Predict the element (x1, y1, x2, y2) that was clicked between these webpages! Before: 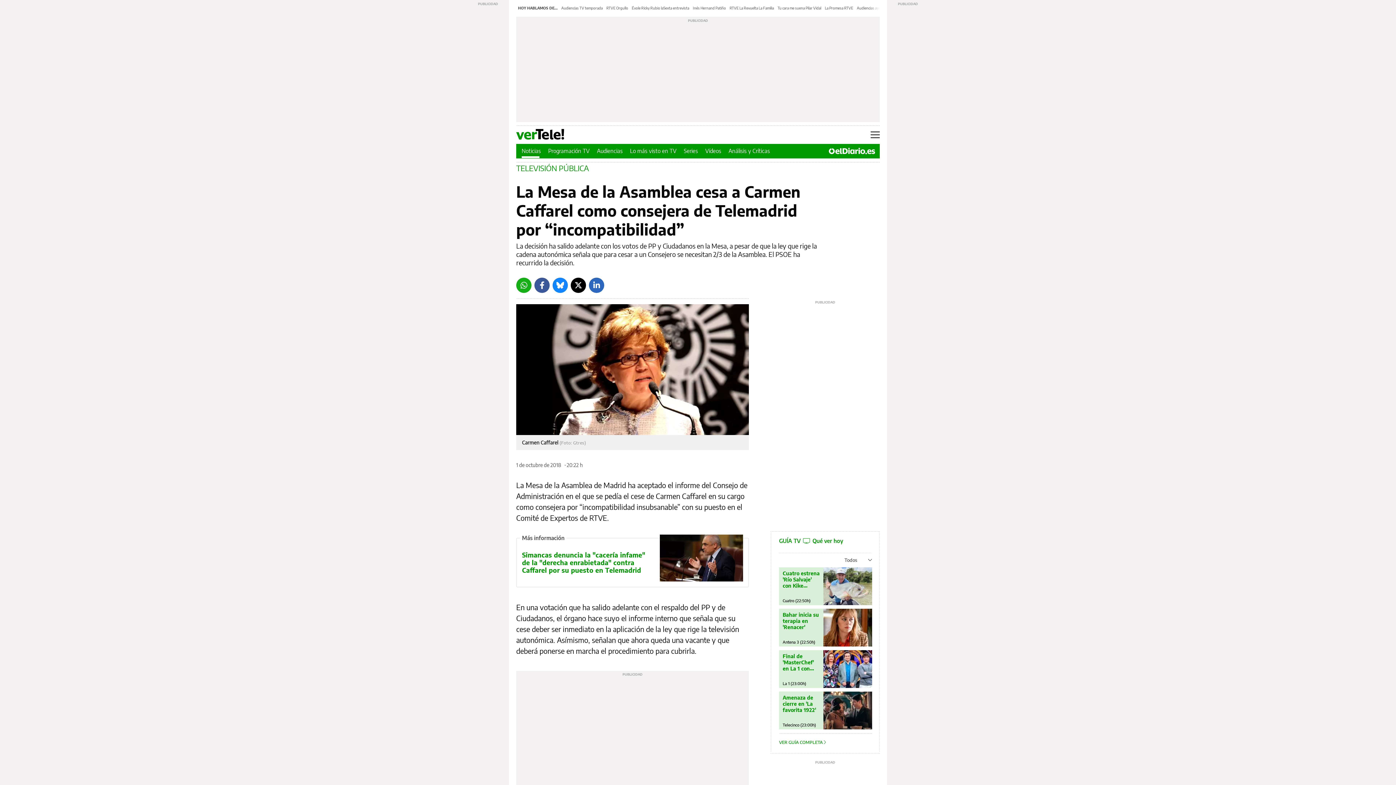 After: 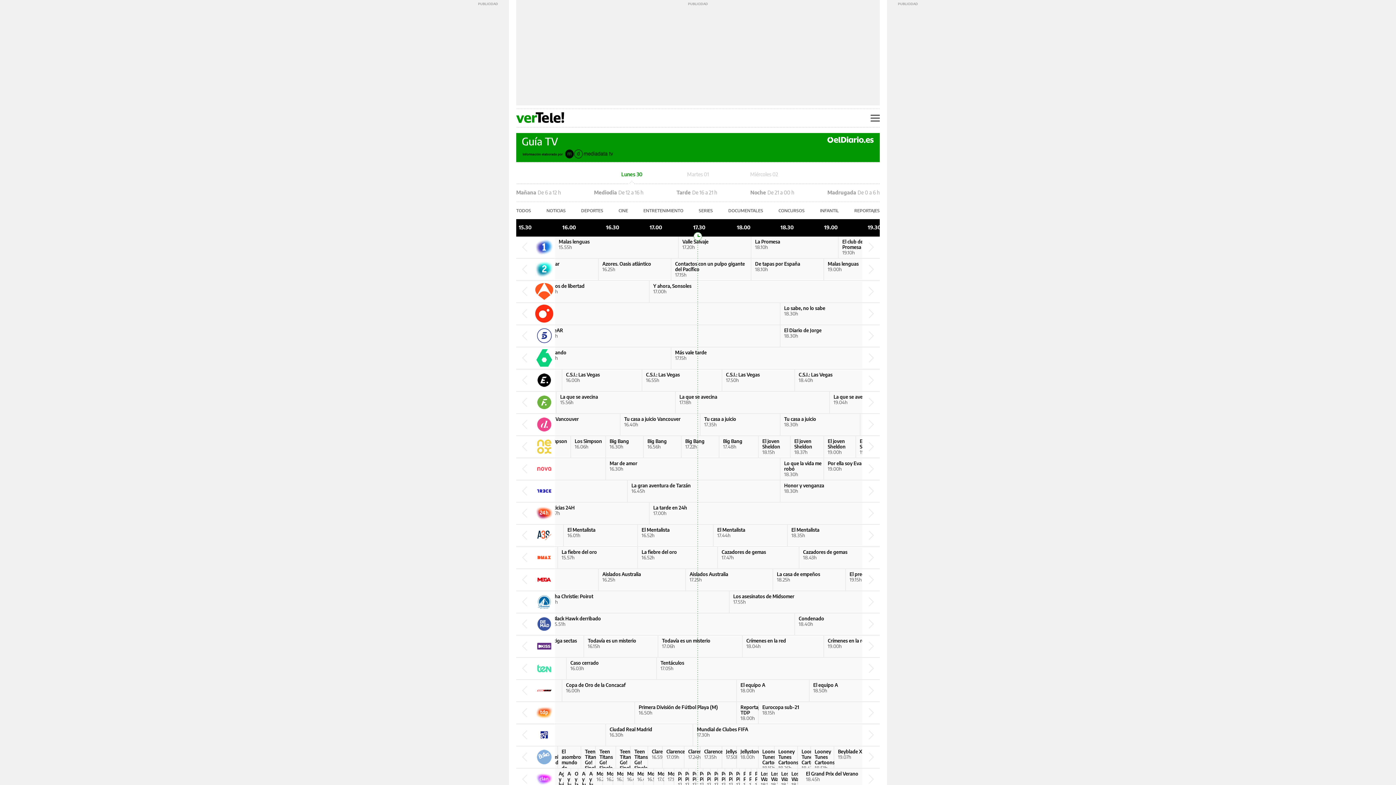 Action: bbox: (823, 567, 872, 605)